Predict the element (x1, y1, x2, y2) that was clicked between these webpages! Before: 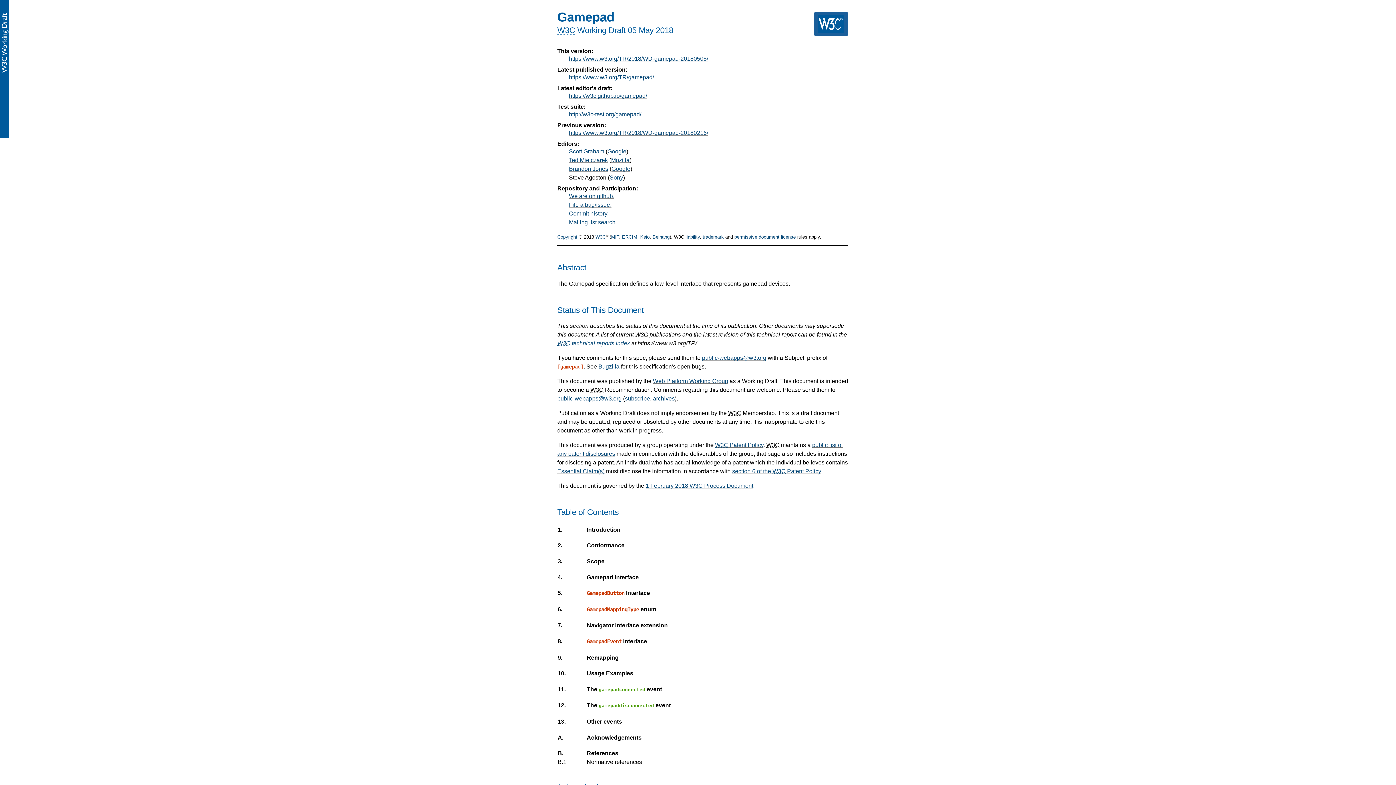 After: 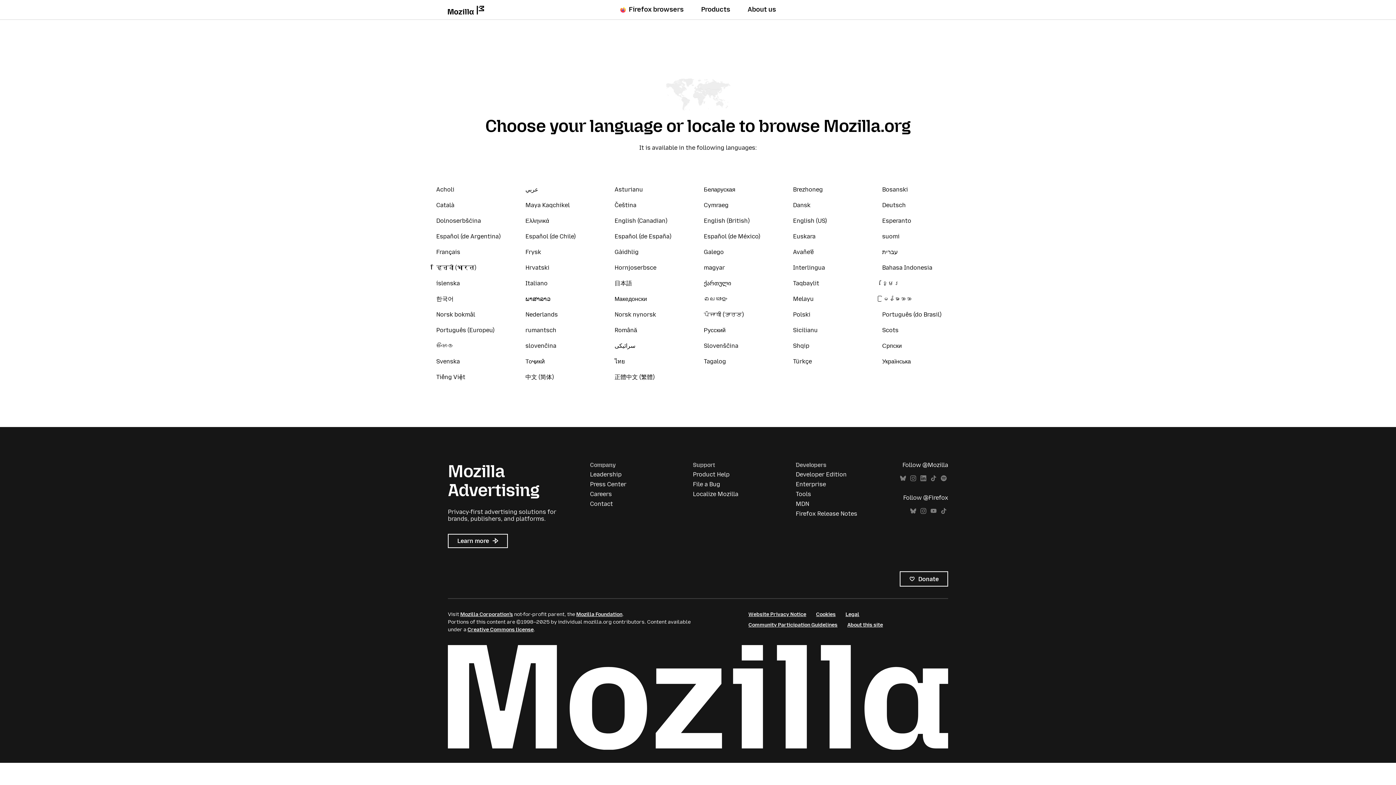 Action: label: Mozilla bbox: (611, 156, 629, 163)